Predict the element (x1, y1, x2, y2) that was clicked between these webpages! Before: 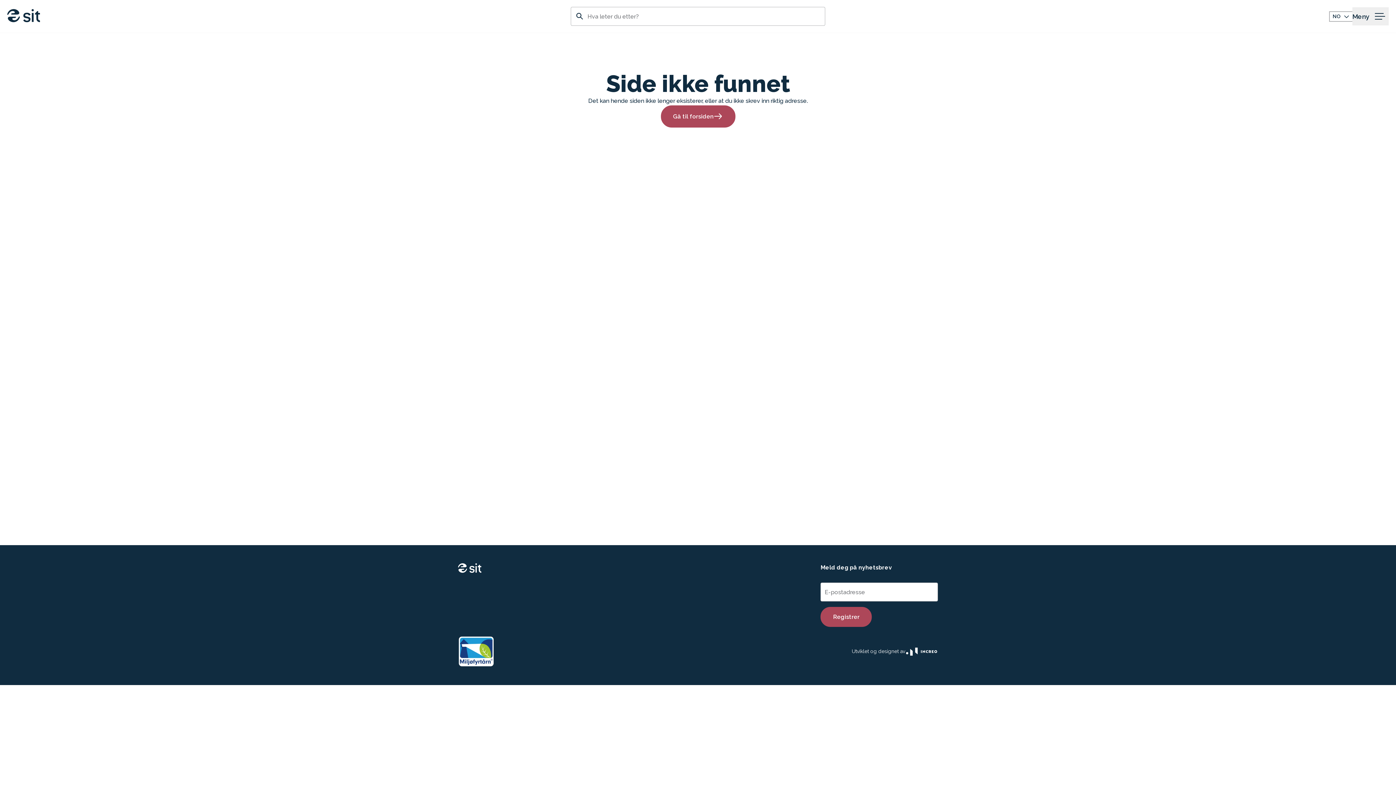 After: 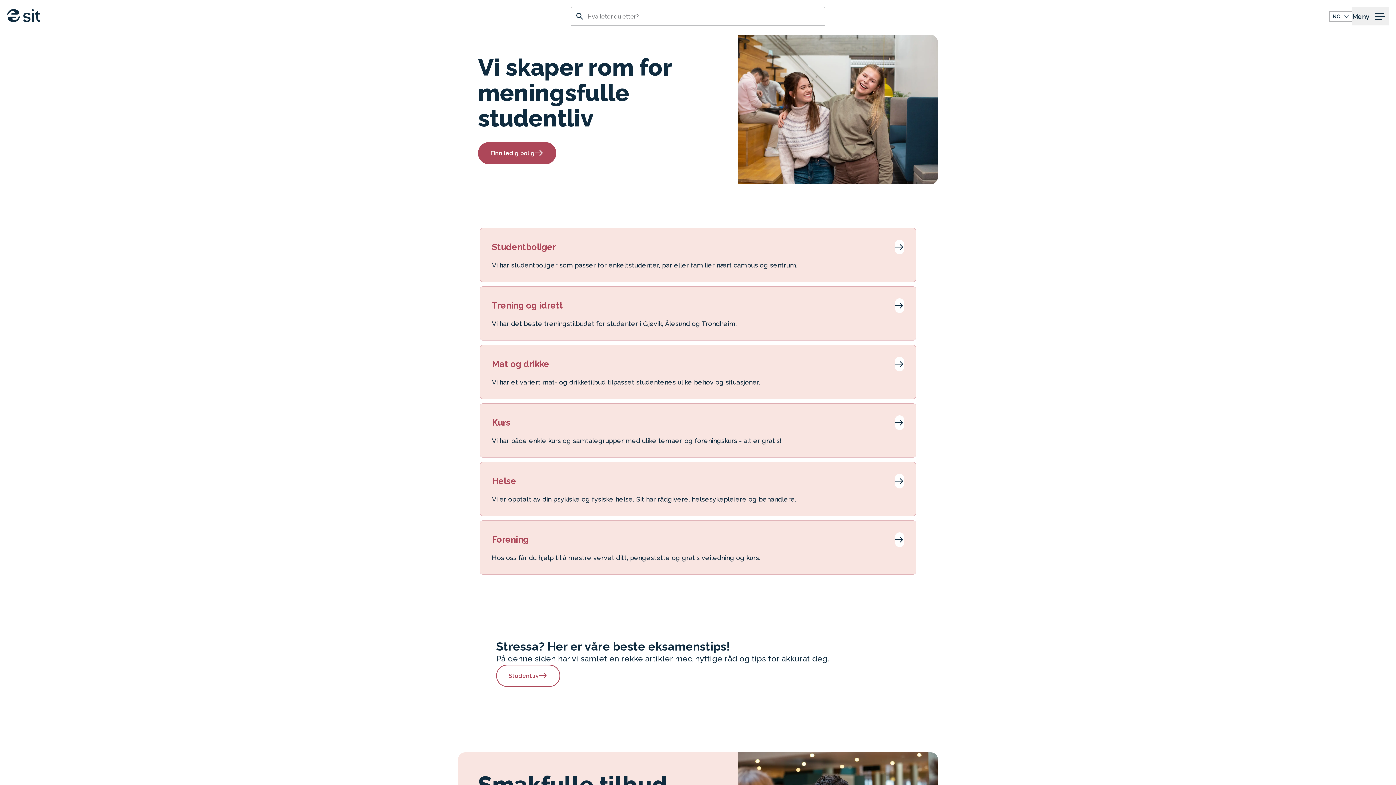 Action: bbox: (660, 105, 735, 127) label: Gå til forsiden